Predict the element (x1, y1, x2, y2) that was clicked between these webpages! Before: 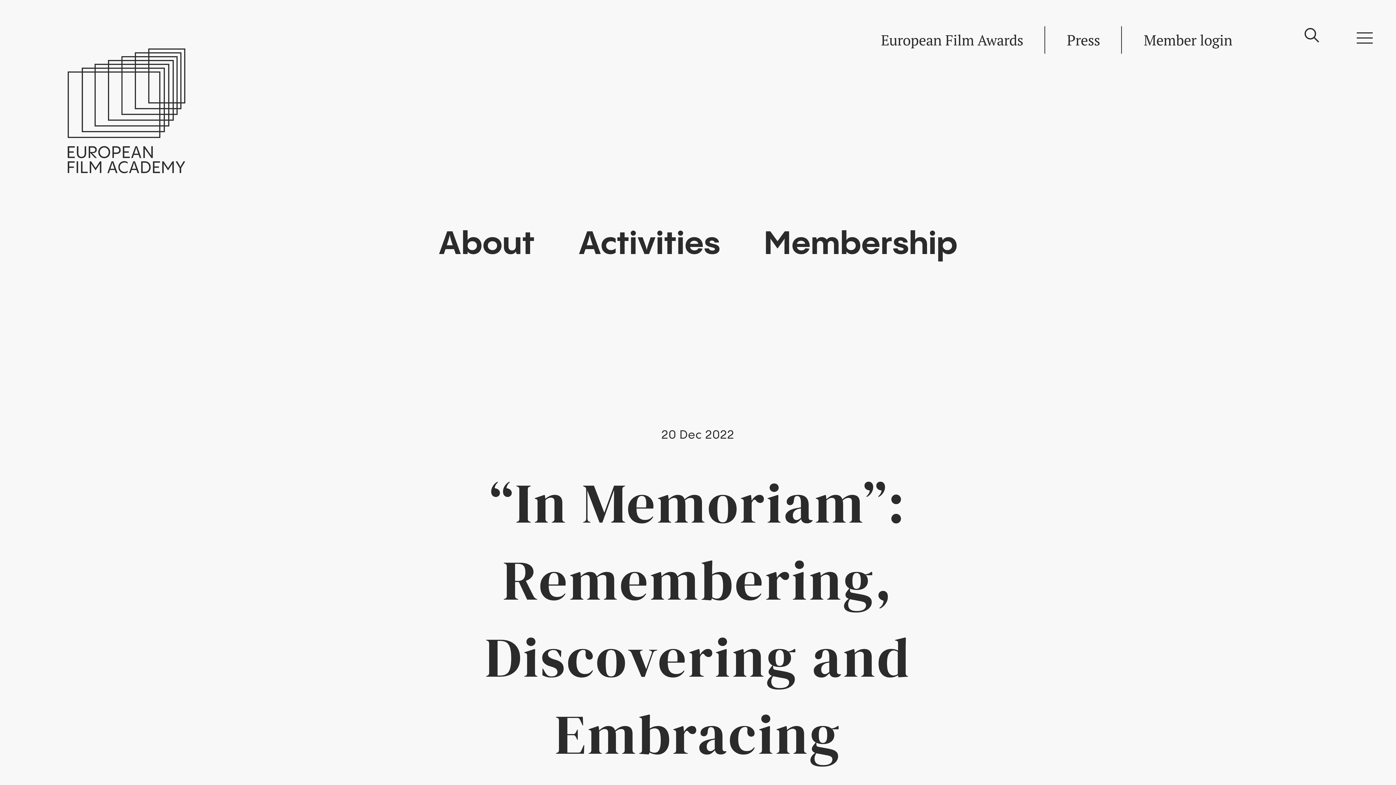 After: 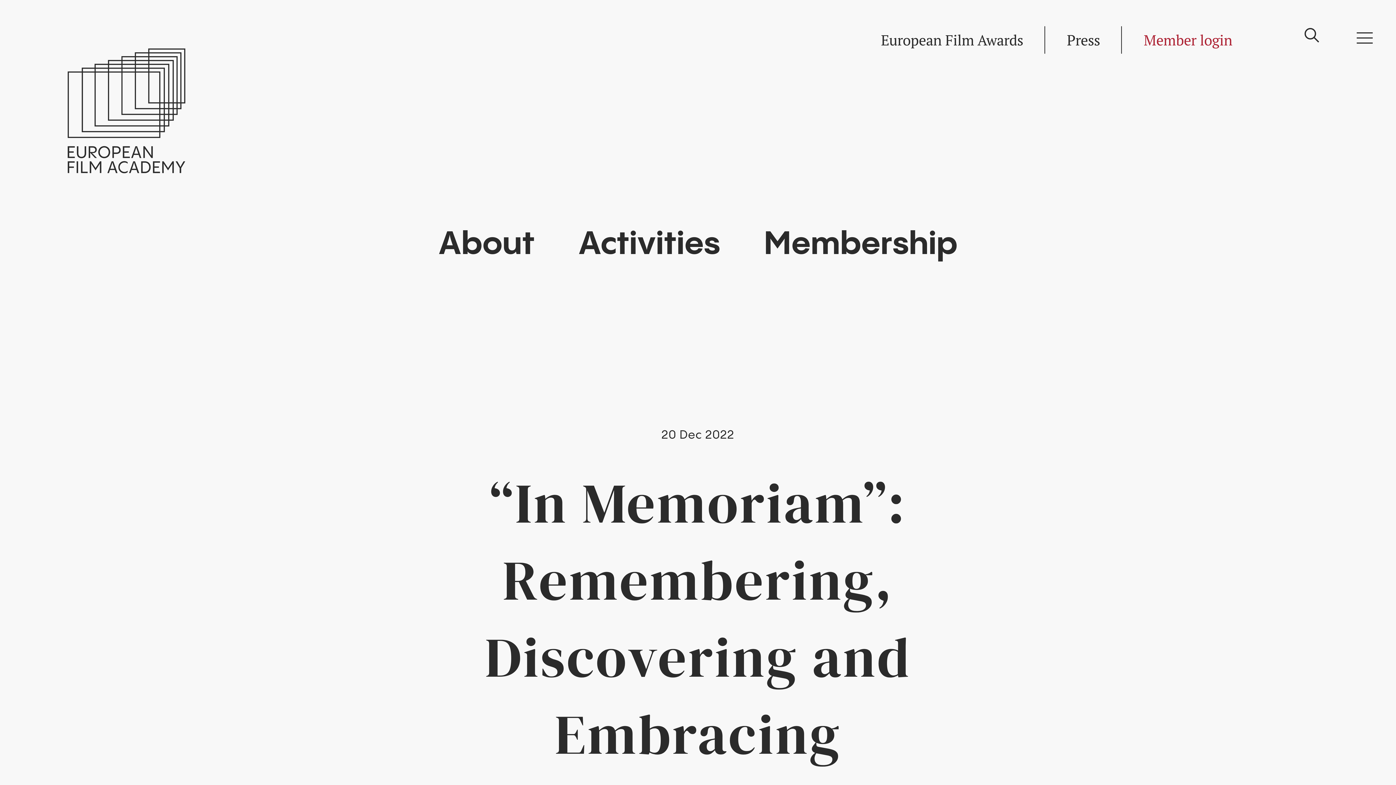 Action: bbox: (1143, 29, 1232, 50) label: Member login